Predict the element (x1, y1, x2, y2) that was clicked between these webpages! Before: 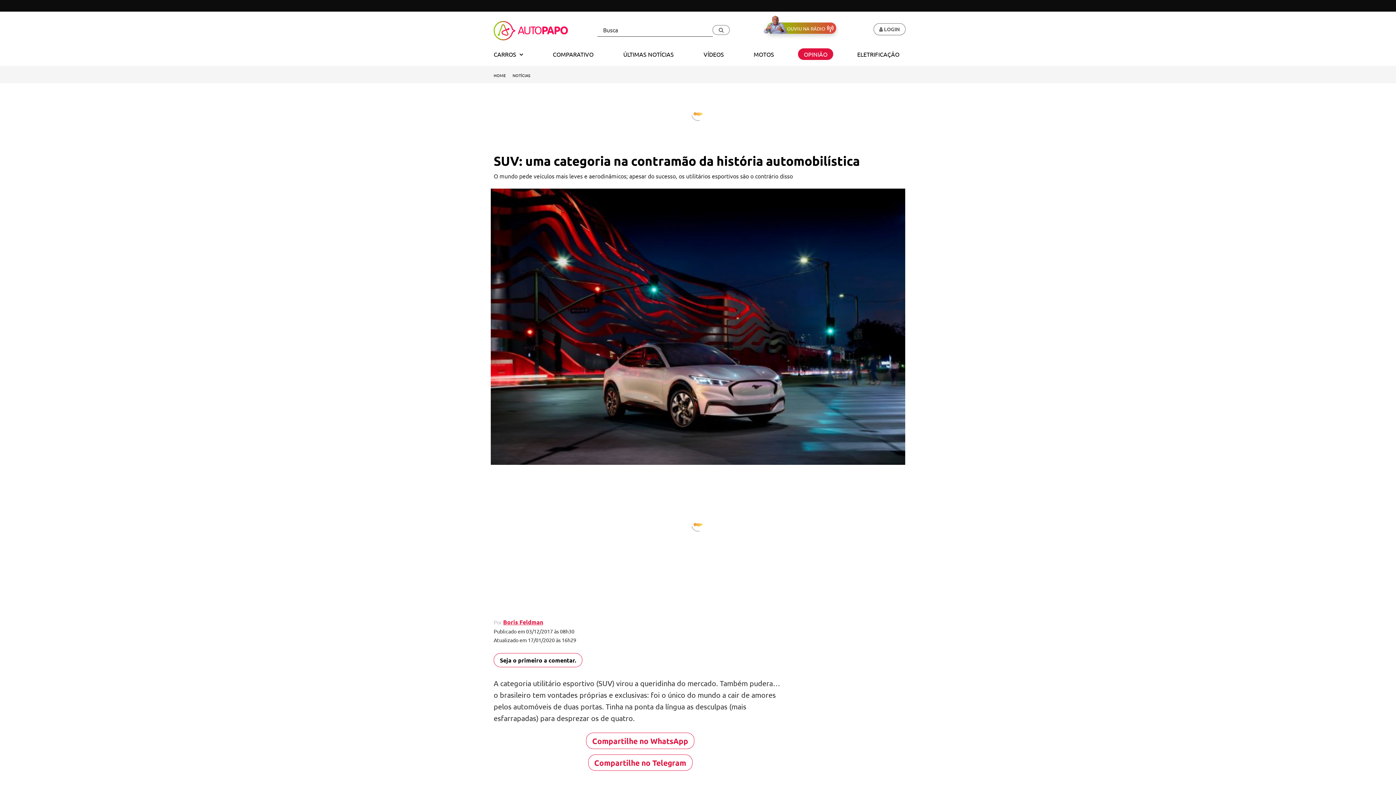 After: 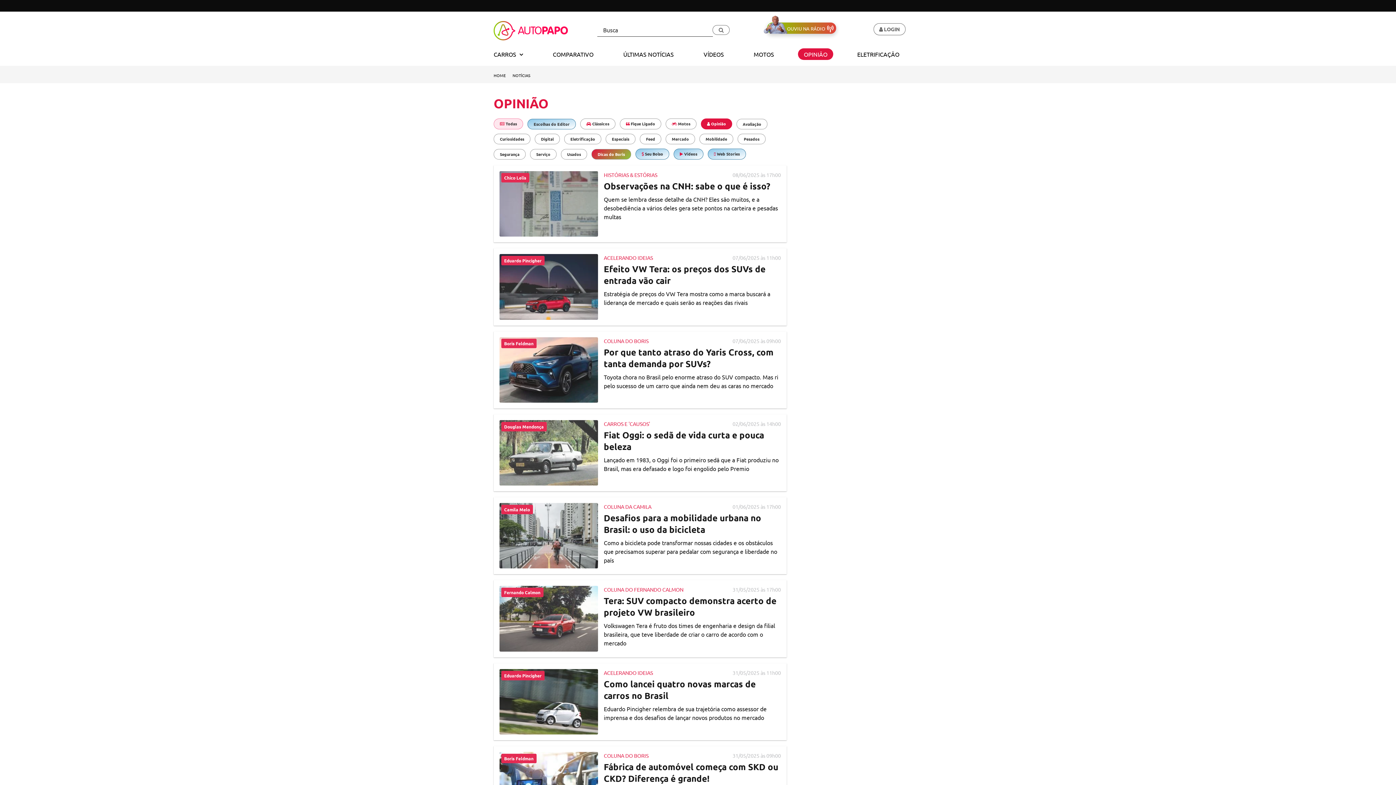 Action: label: OPINIÃO bbox: (798, 48, 833, 60)